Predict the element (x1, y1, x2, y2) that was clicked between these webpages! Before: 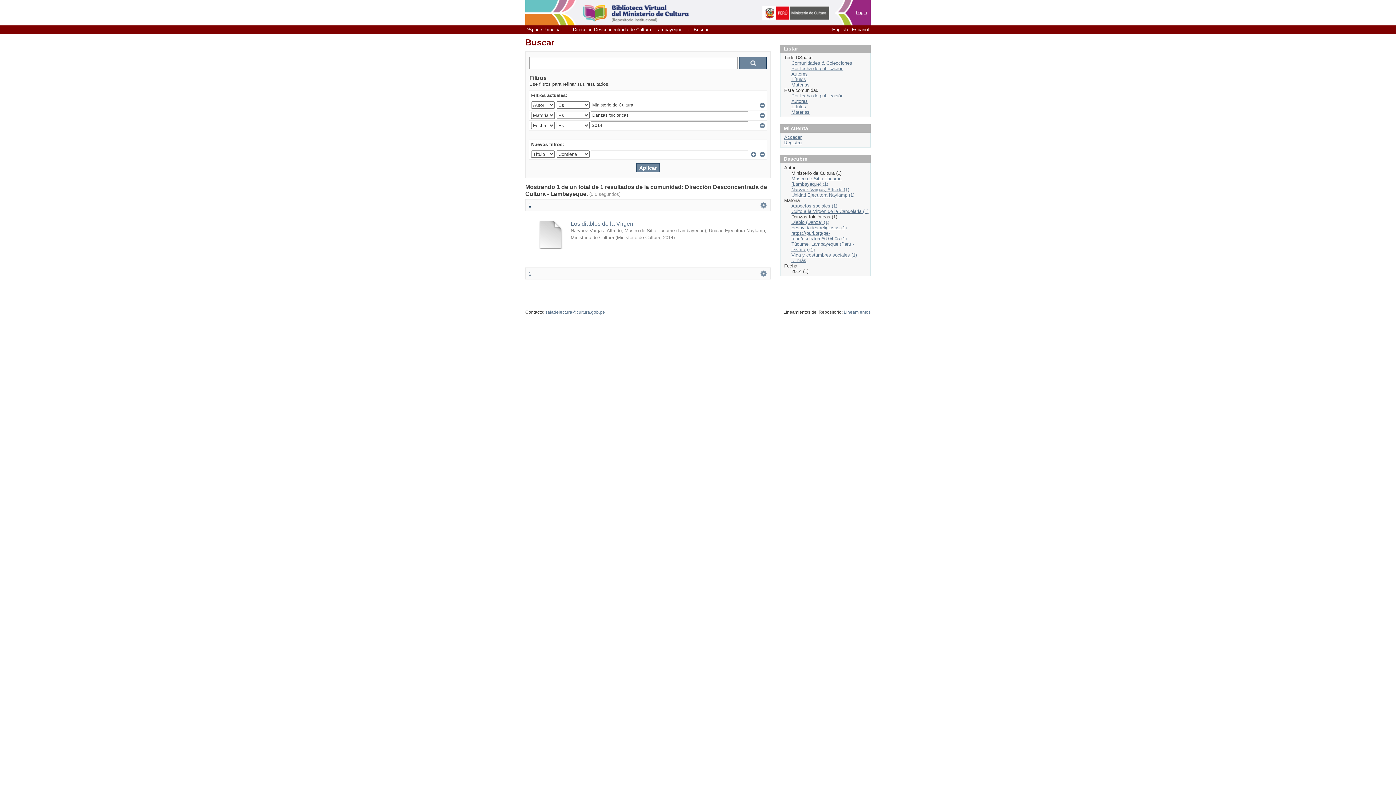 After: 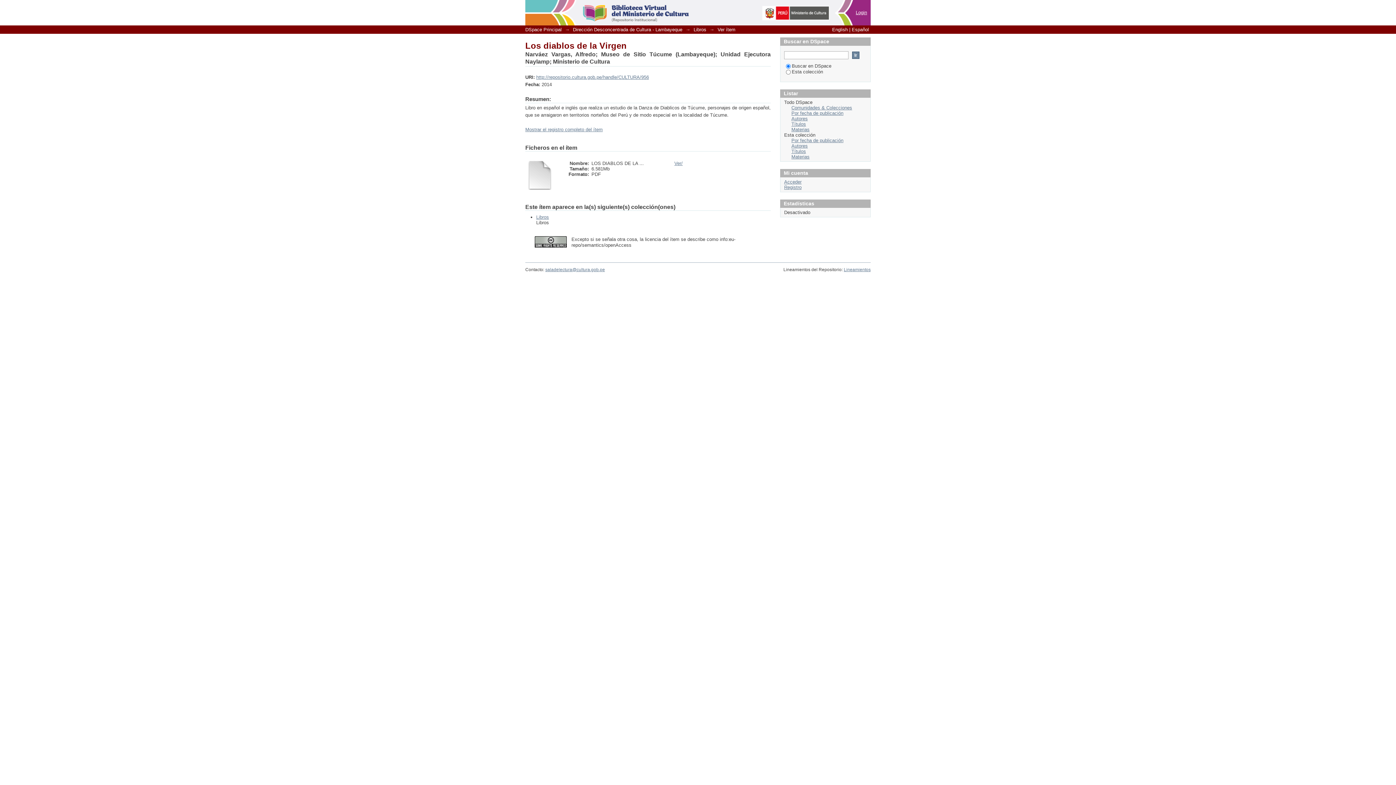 Action: label: Los diablos de la Virgen bbox: (570, 220, 633, 226)